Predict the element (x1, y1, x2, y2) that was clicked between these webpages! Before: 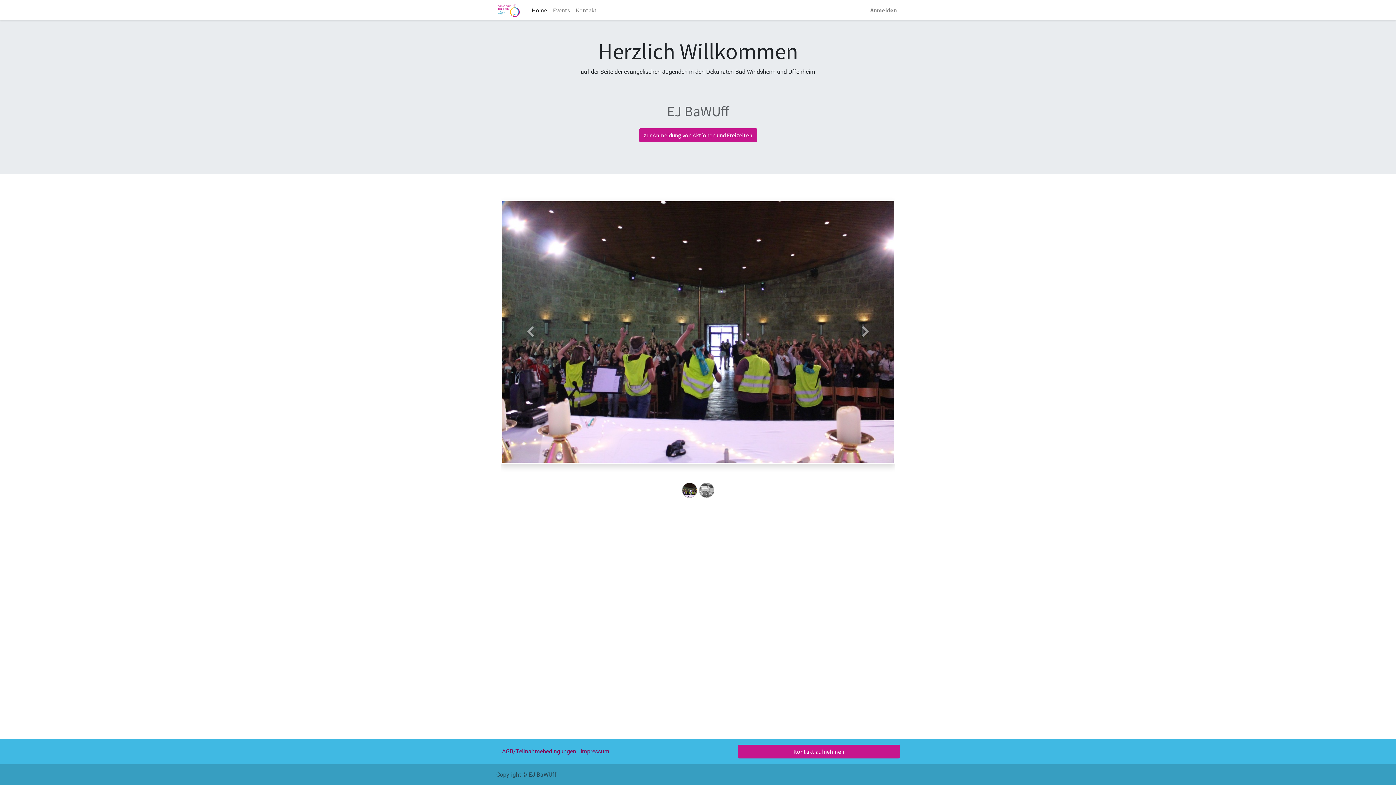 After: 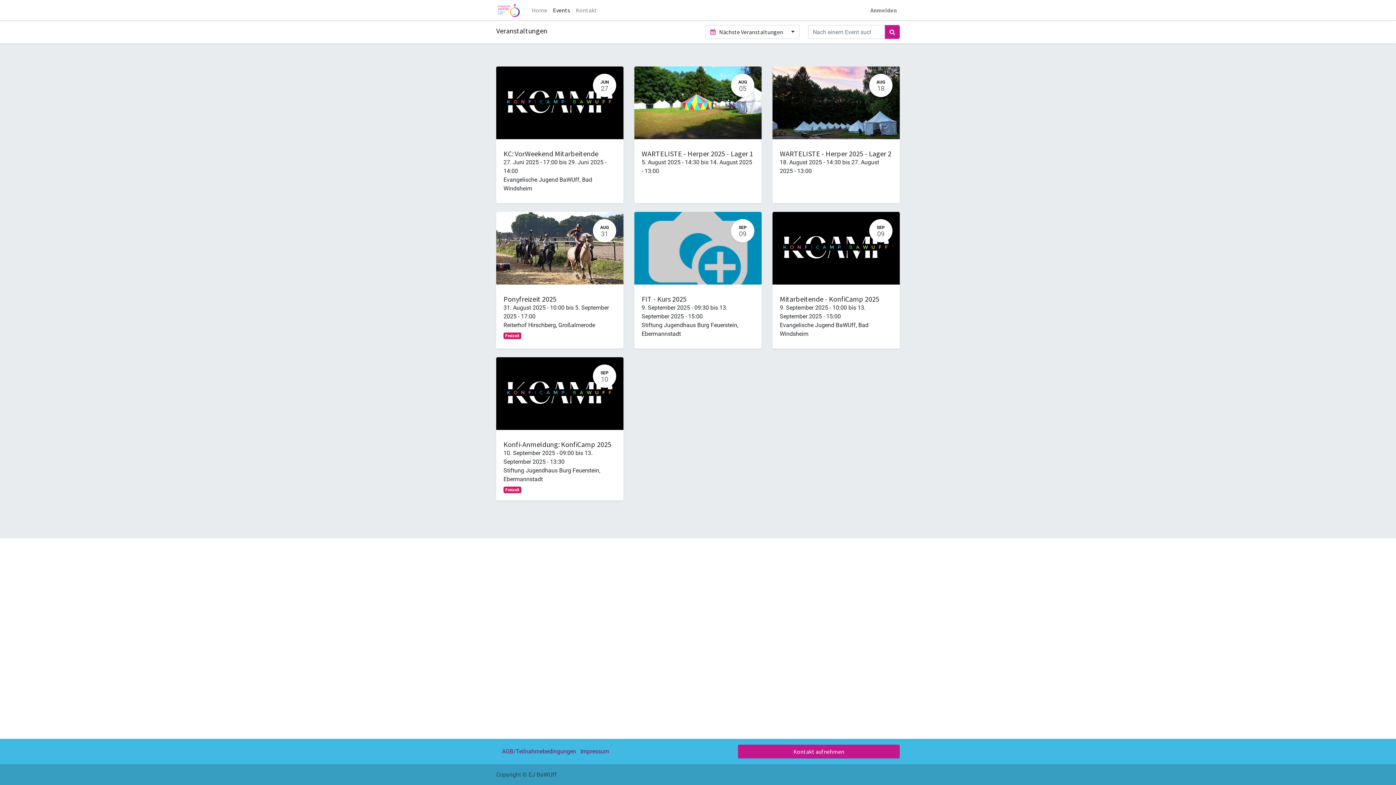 Action: label: Events bbox: (550, 2, 573, 17)